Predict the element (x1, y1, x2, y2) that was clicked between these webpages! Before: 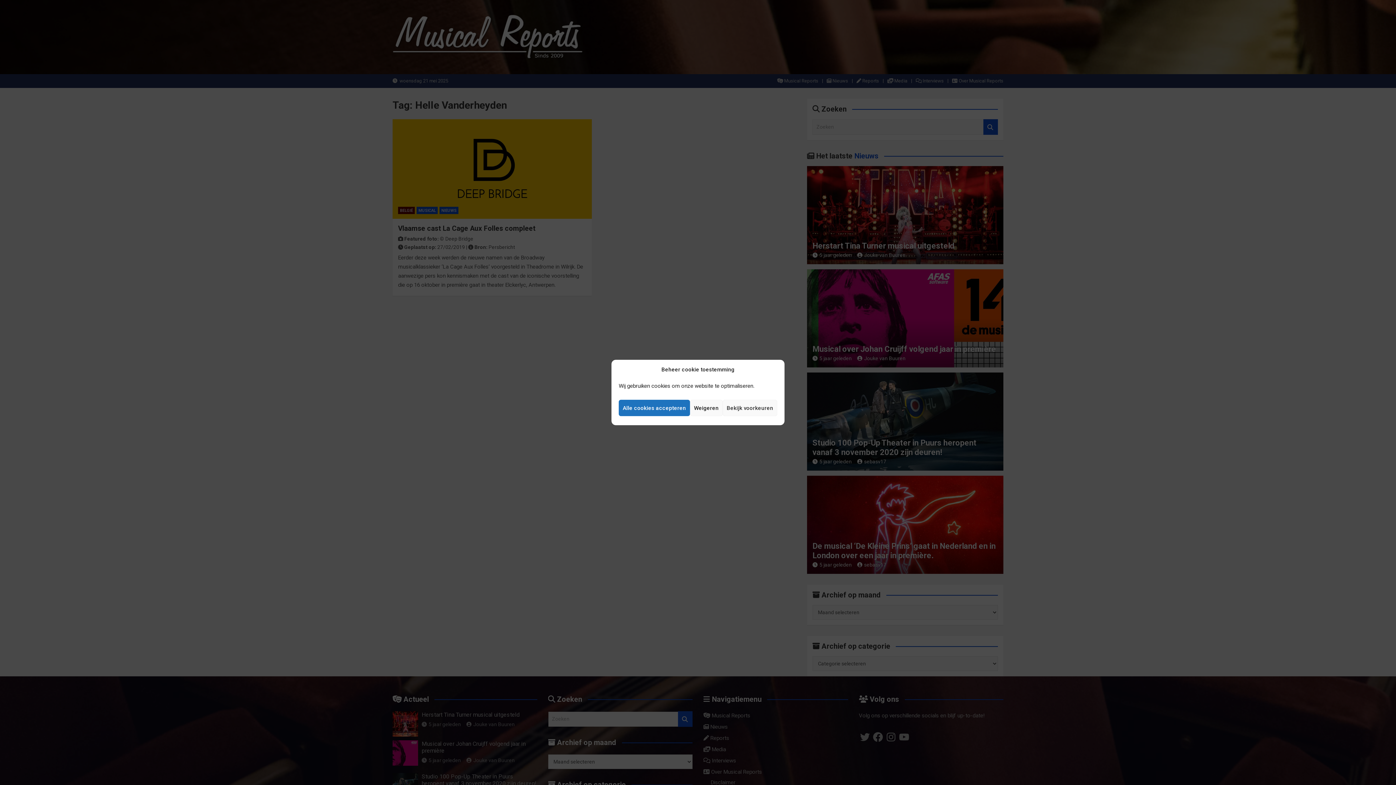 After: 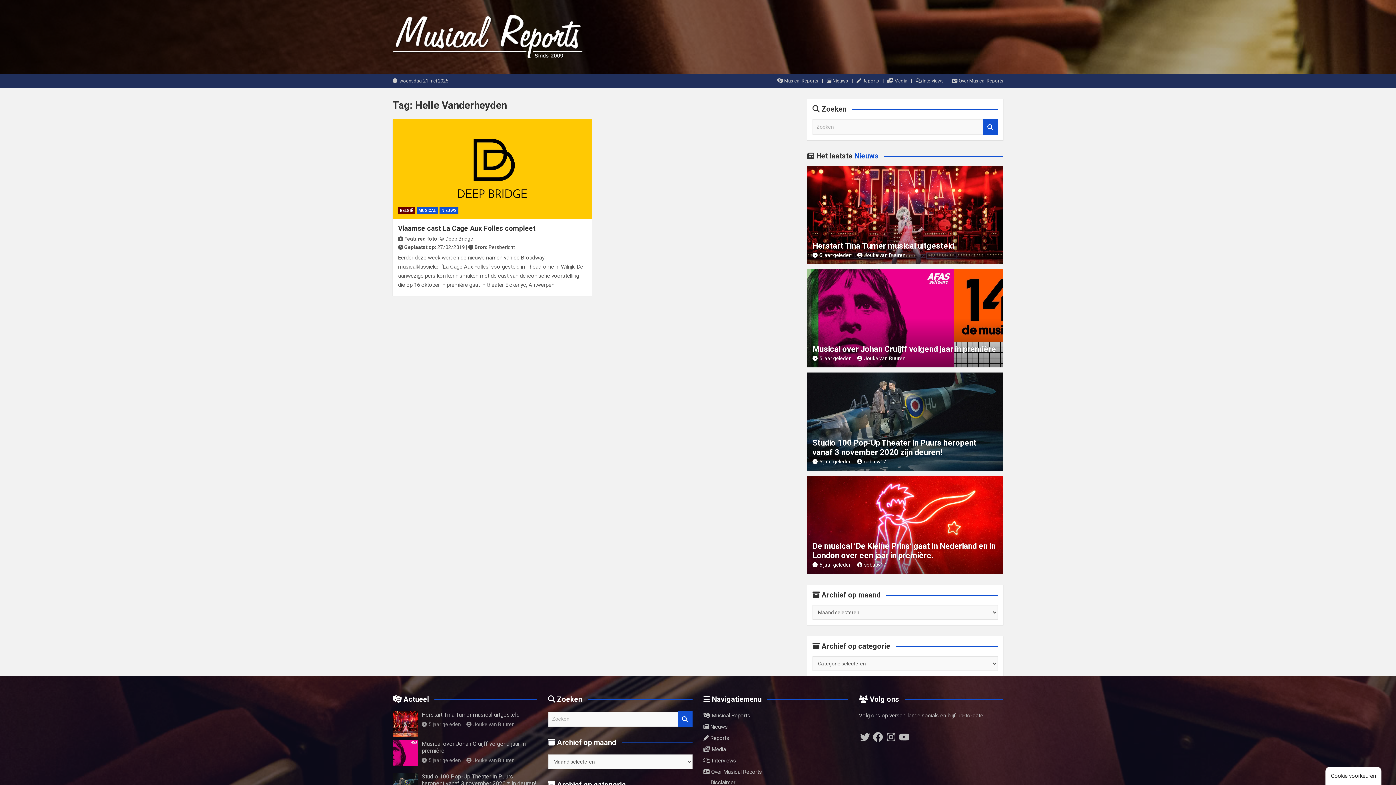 Action: bbox: (618, 400, 690, 416) label: Alle cookies accepteren